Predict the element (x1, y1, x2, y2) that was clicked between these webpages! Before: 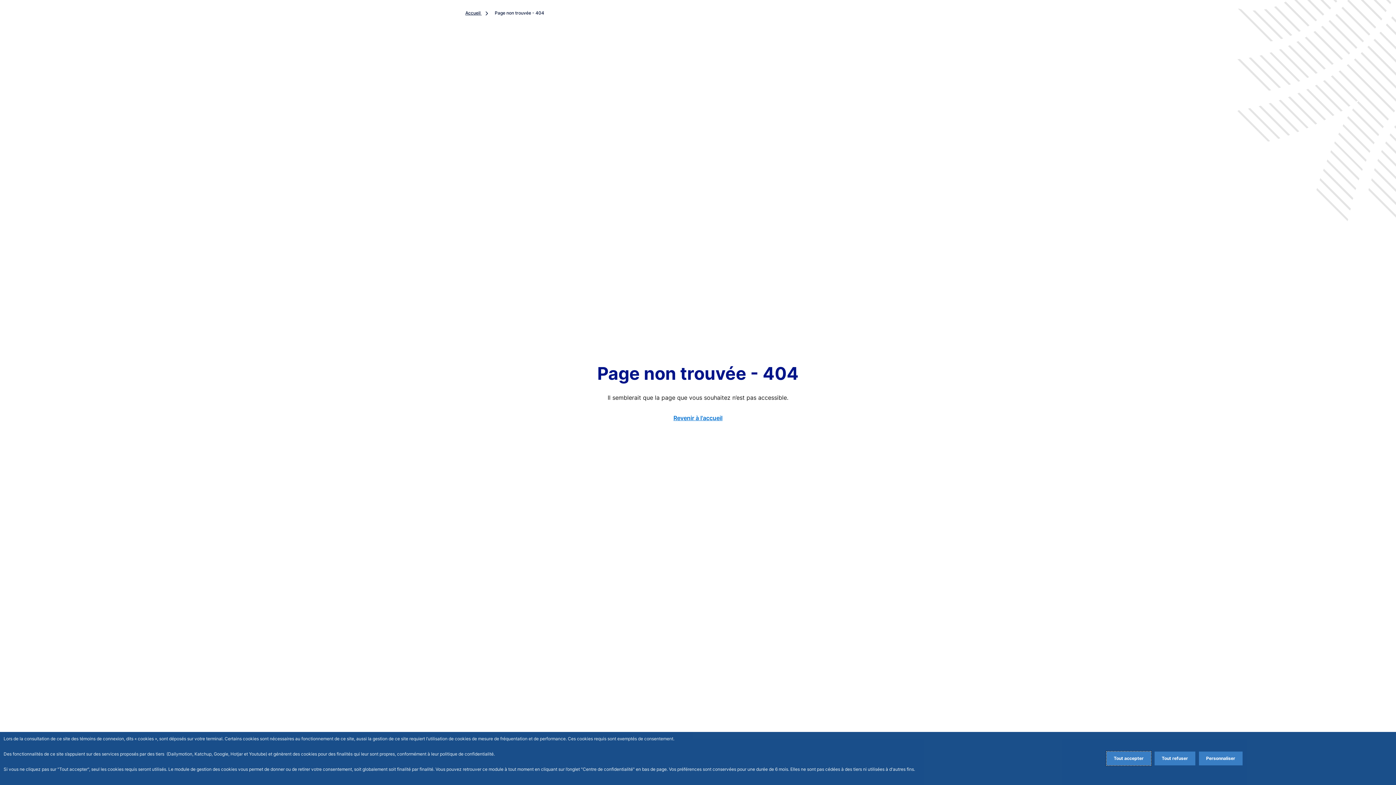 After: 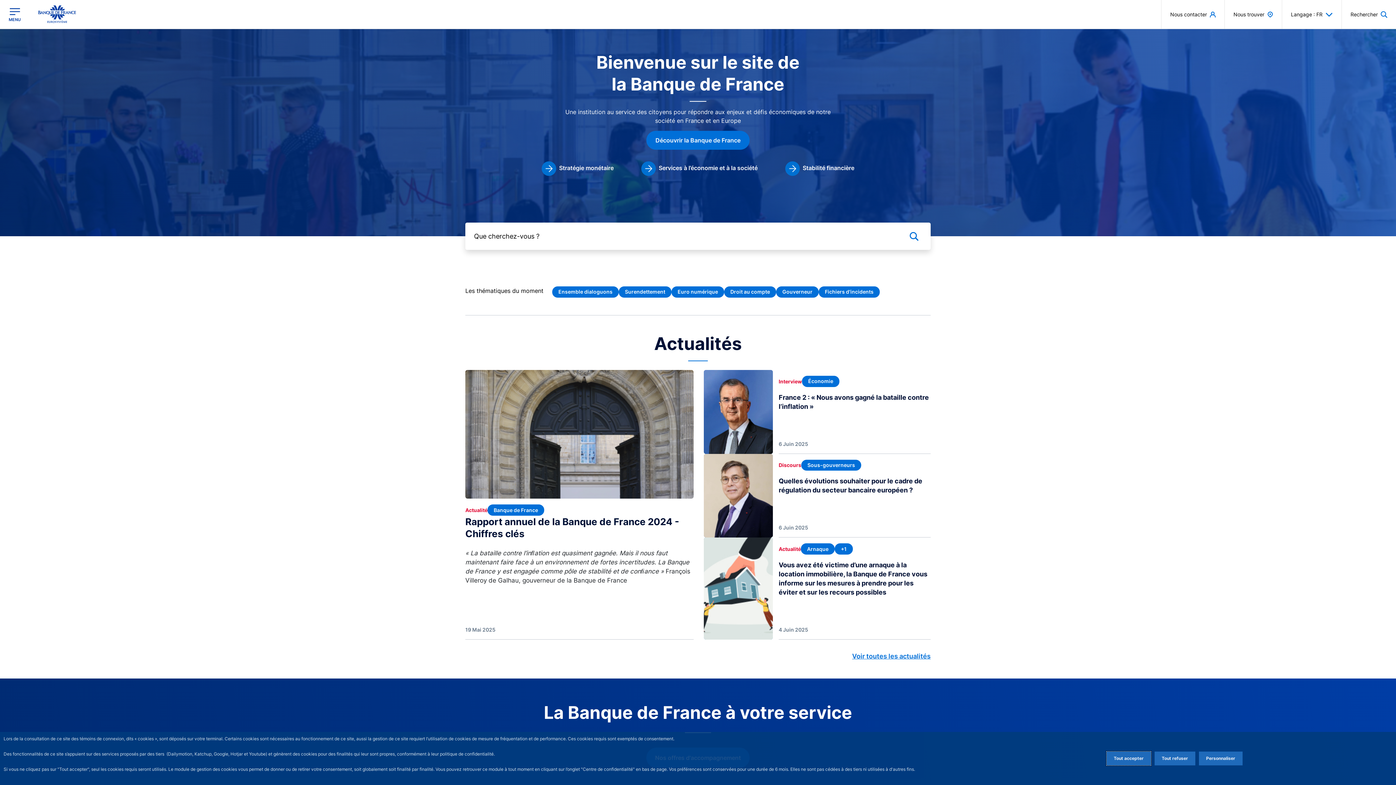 Action: bbox: (465, 10, 492, 15) label: Accueil 